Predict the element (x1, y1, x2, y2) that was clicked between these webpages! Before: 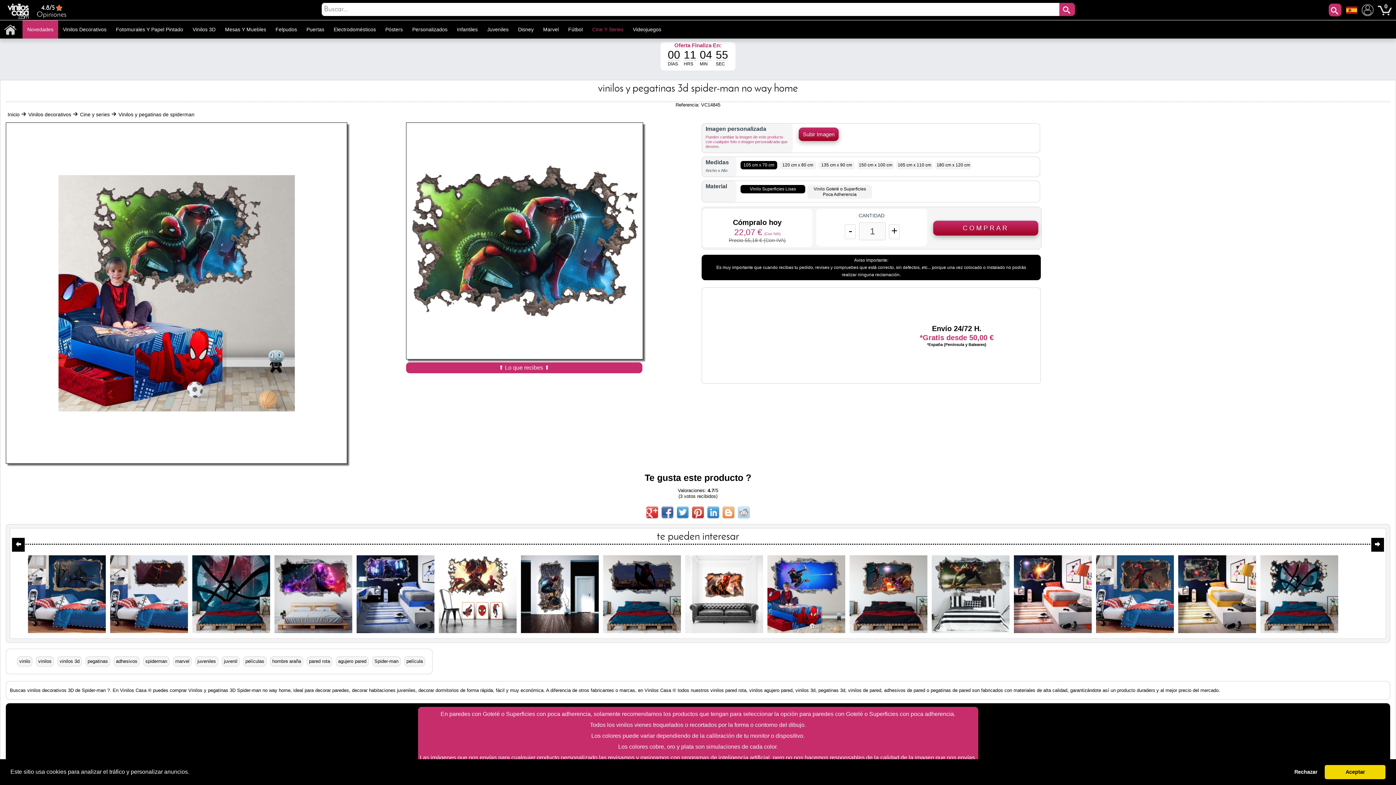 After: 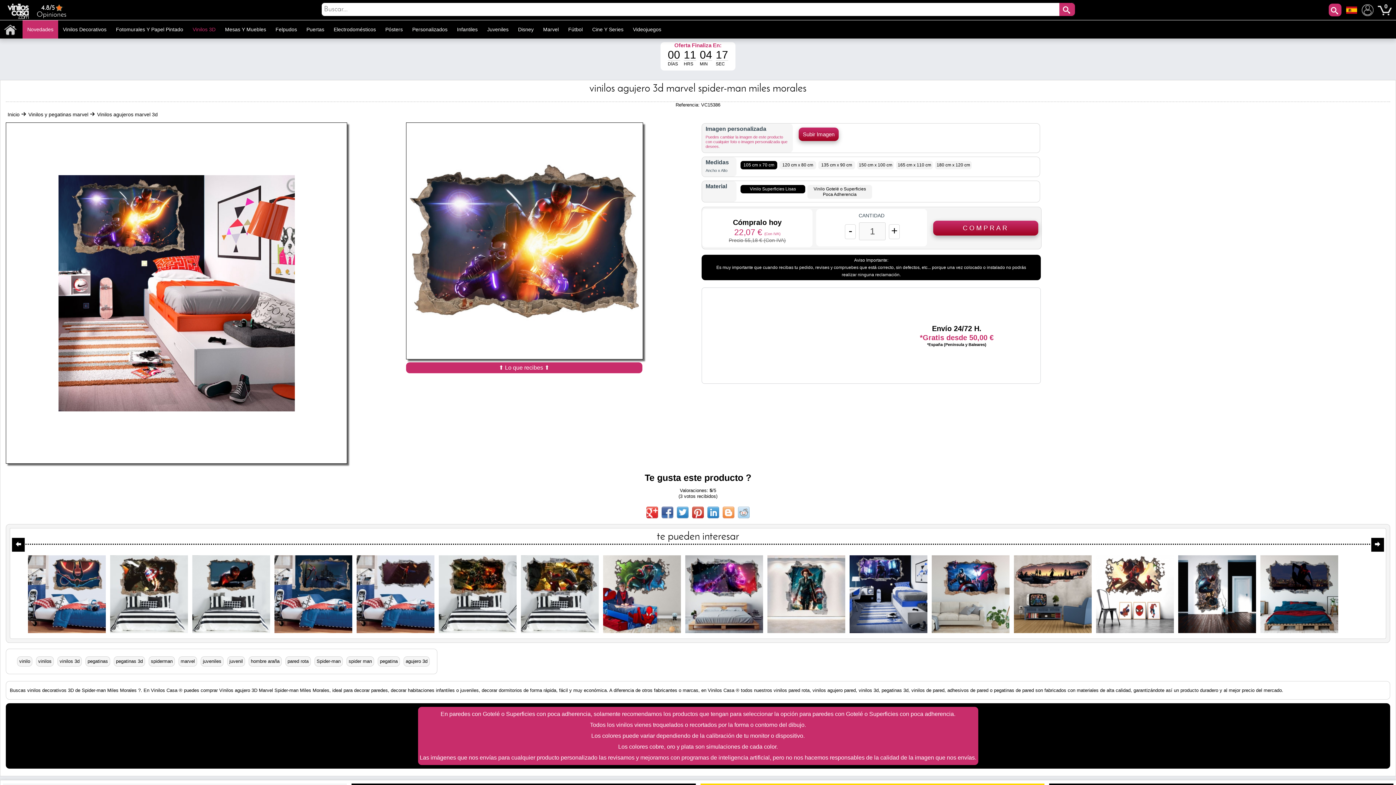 Action: bbox: (1014, 629, 1091, 634)